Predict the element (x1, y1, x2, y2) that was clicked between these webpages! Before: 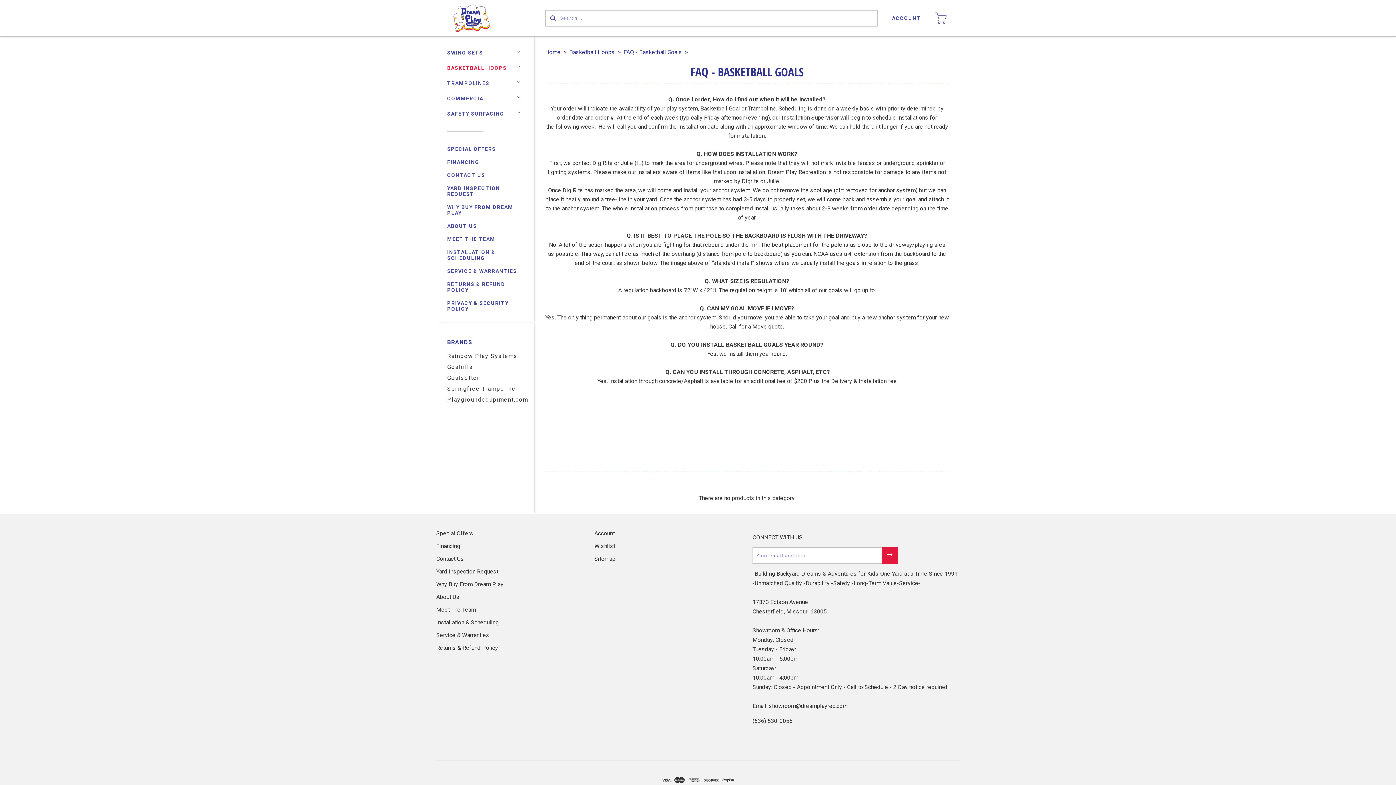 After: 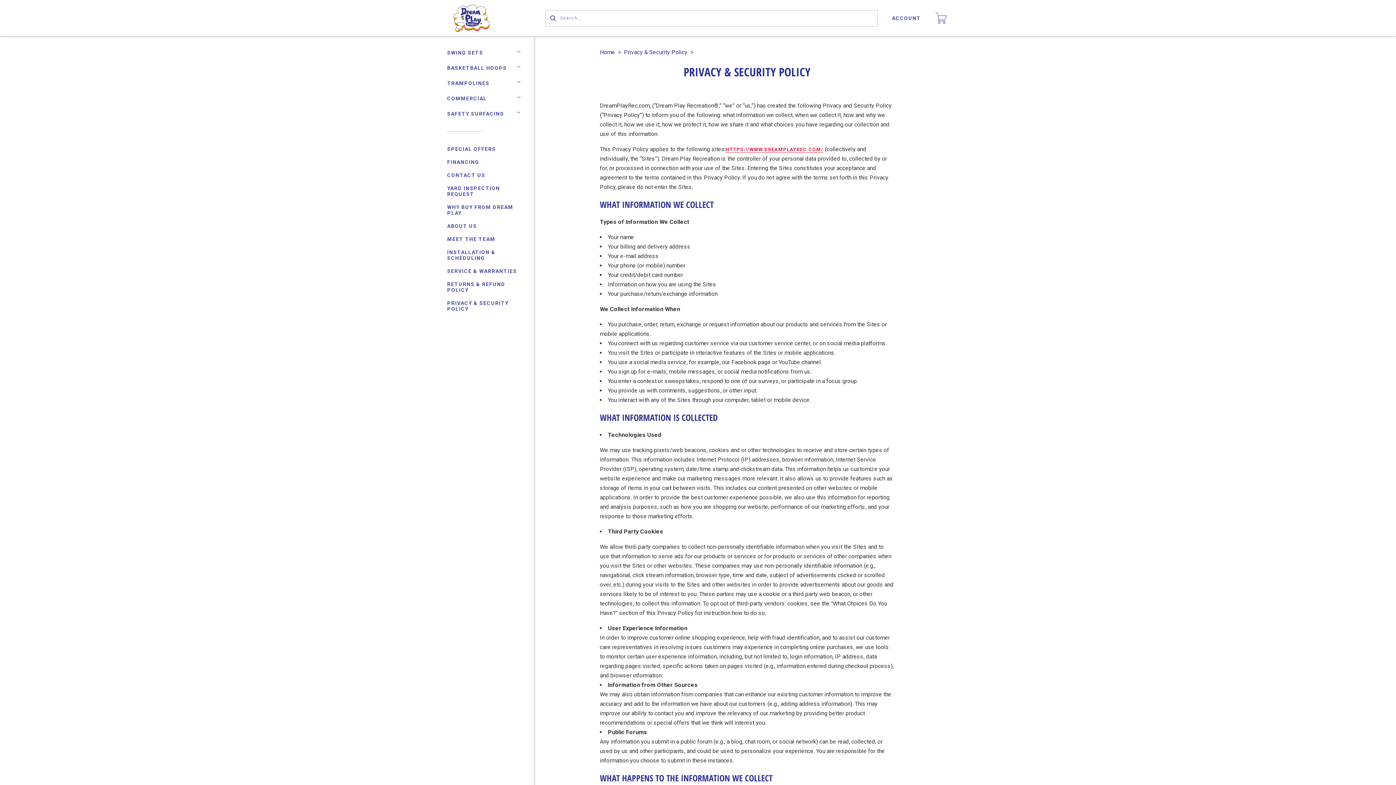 Action: label: PRIVACY & SECURITY POLICY bbox: (447, 300, 523, 311)